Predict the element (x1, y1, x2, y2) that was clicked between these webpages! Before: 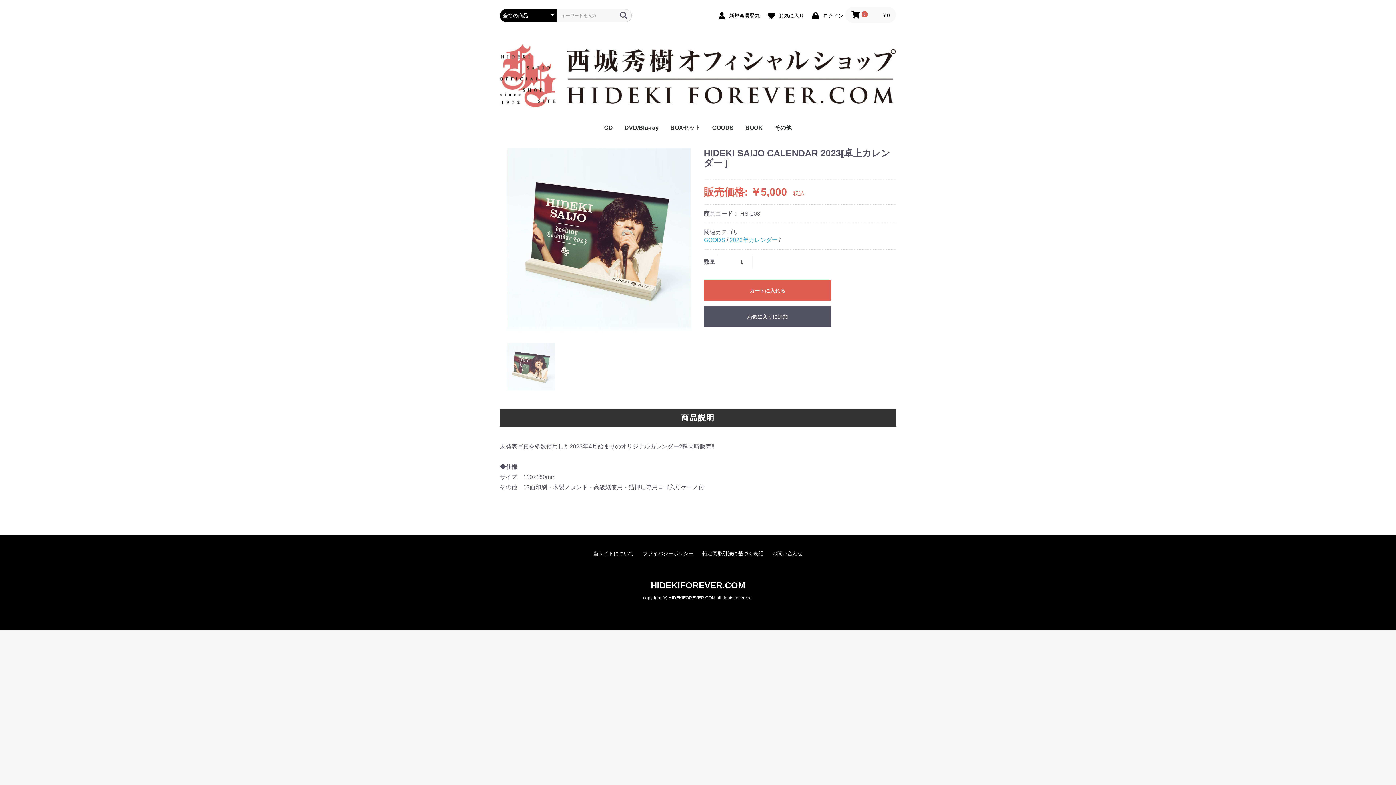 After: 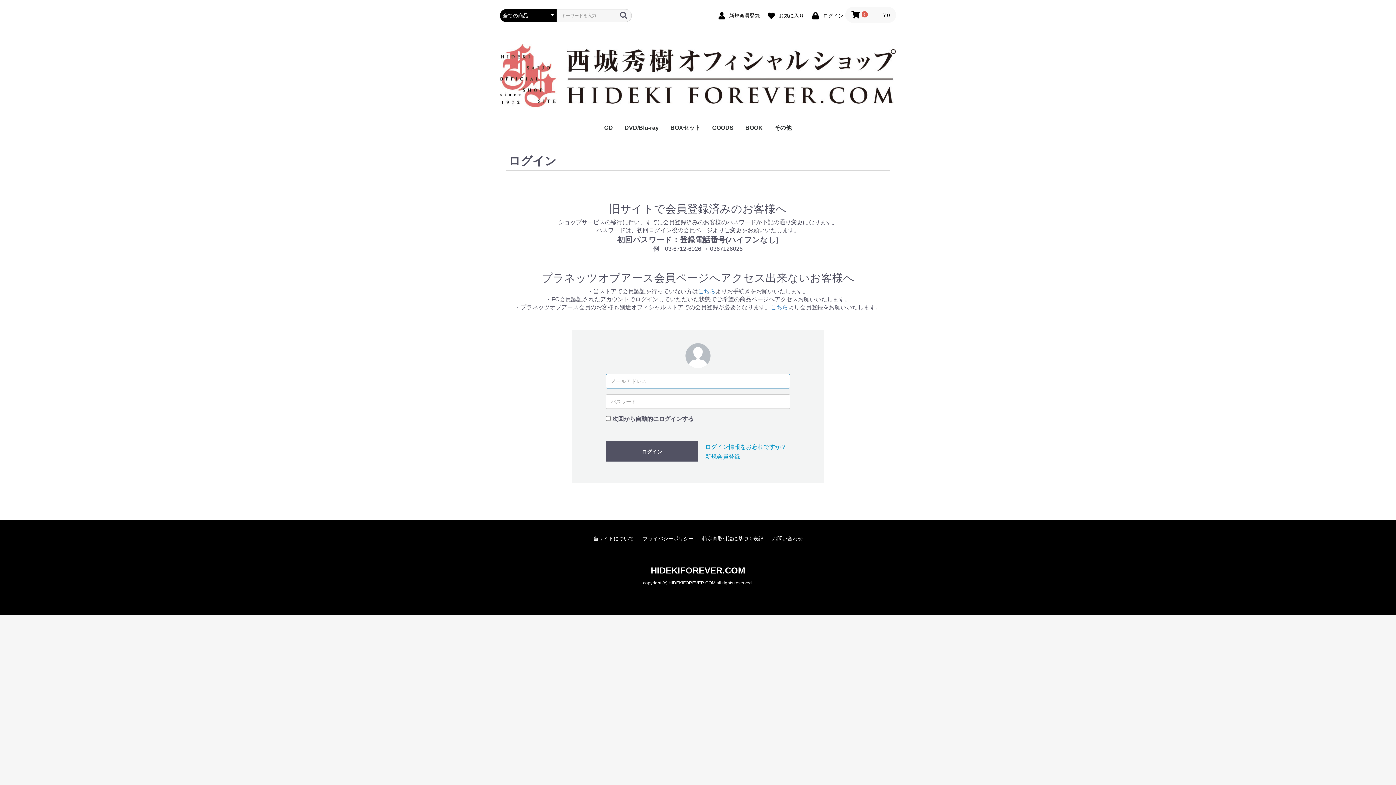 Action: bbox: (763, 9, 806, 20) label:  お気に入り